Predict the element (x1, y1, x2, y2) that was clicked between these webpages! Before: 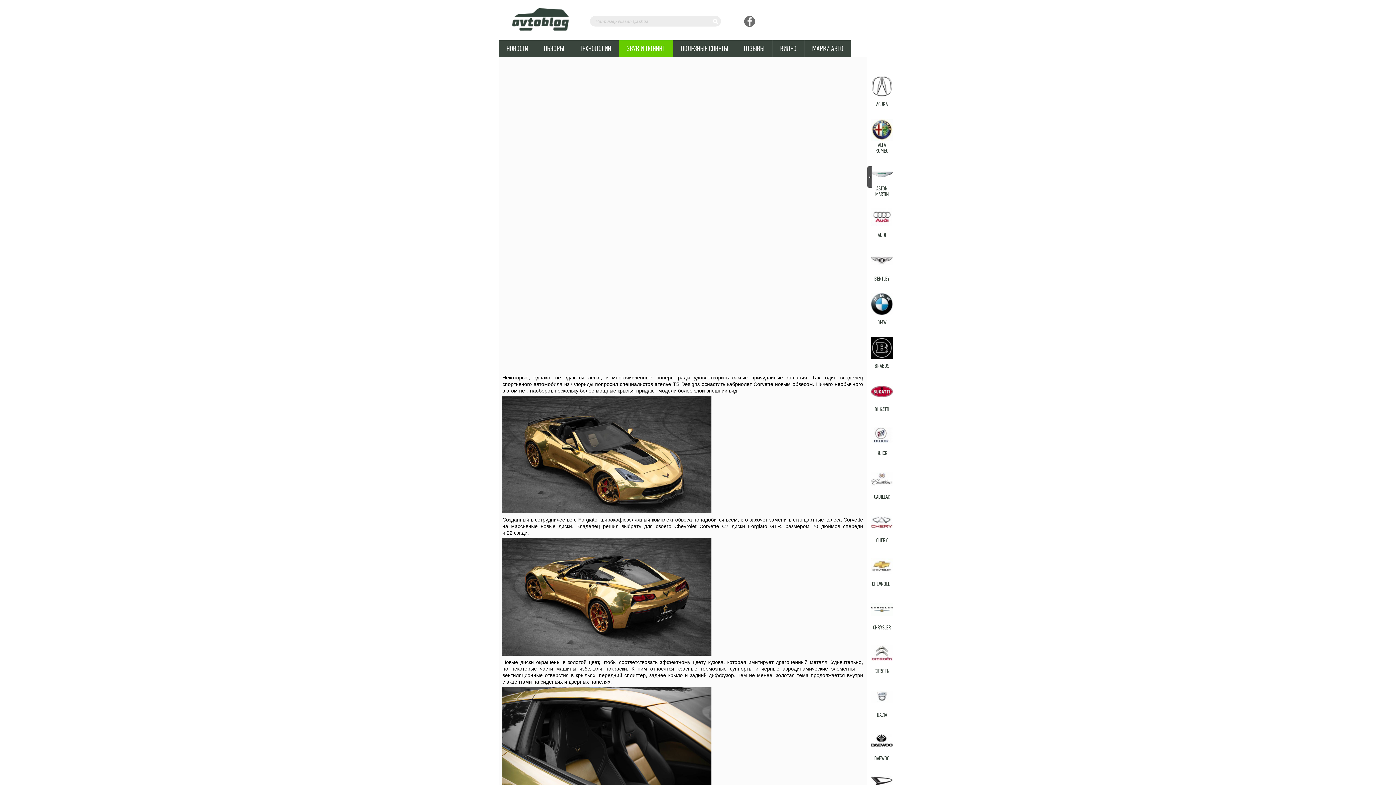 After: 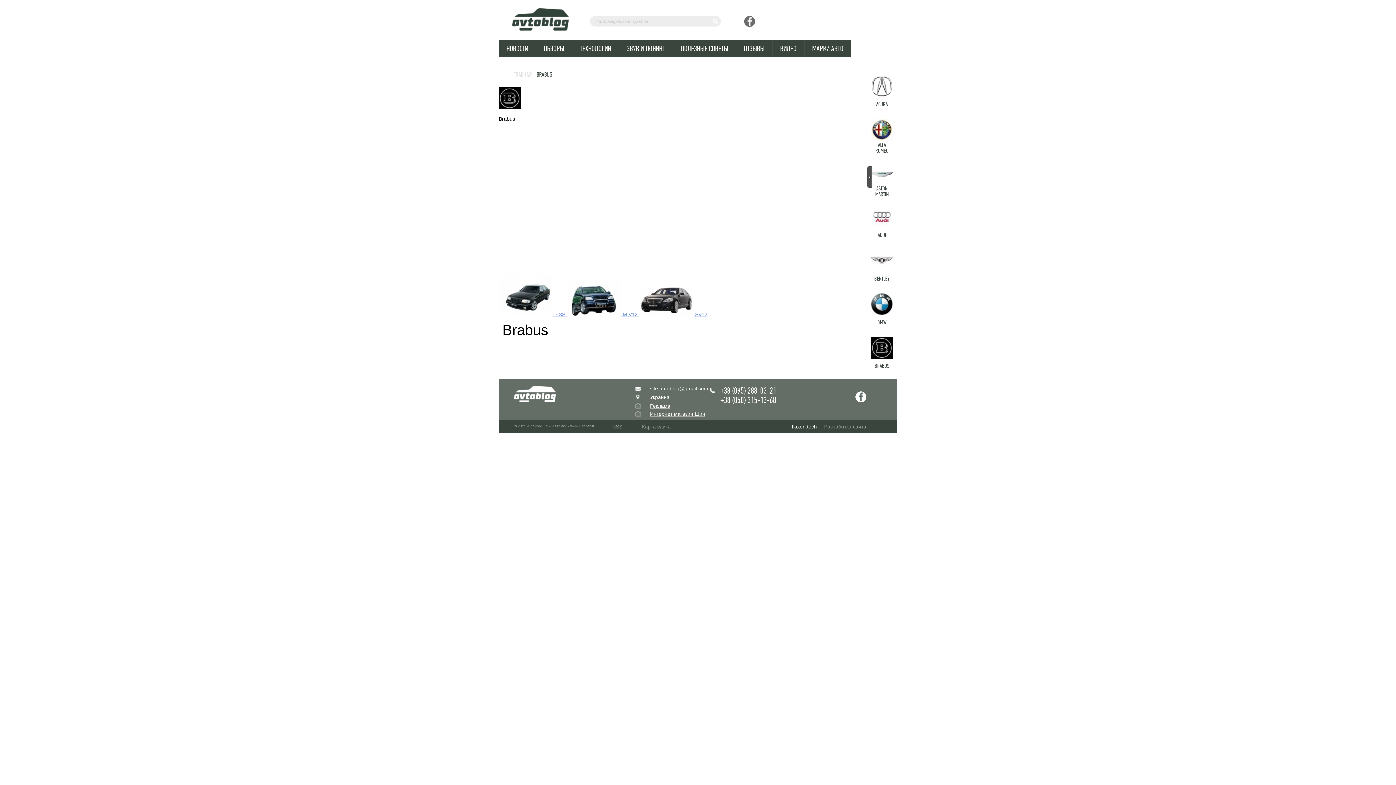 Action: bbox: (866, 337, 897, 373) label: BRABUS